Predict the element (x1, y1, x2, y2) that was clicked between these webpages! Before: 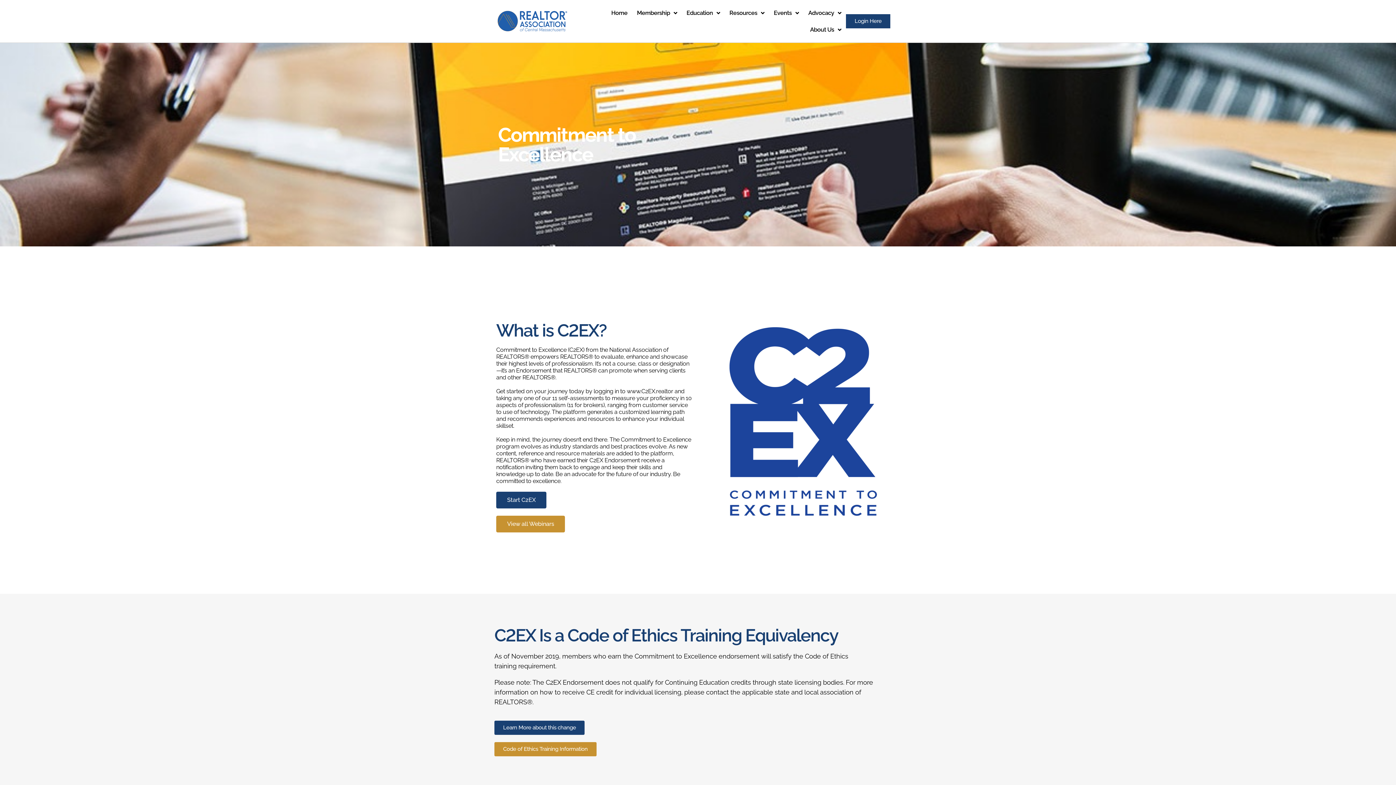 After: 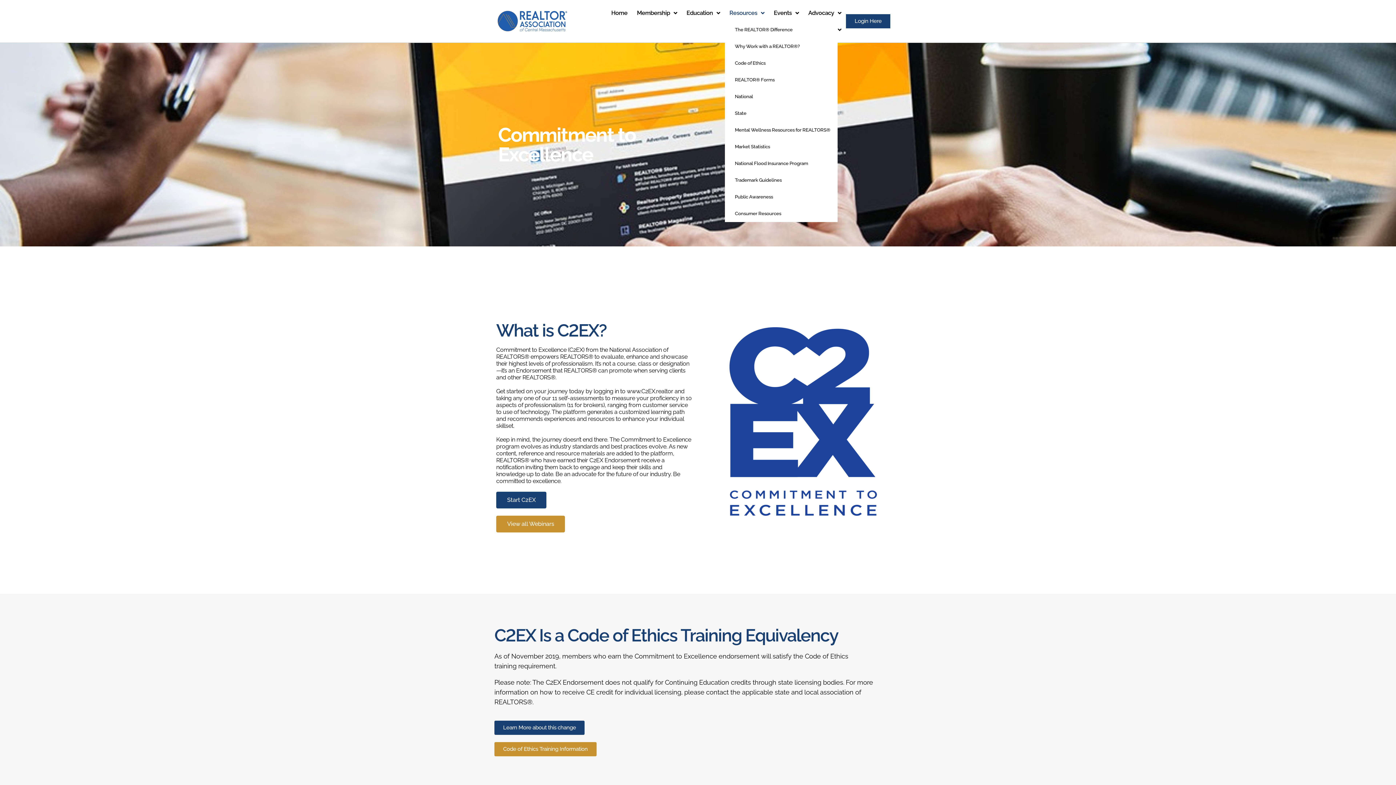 Action: label: Resources bbox: (724, 4, 769, 21)